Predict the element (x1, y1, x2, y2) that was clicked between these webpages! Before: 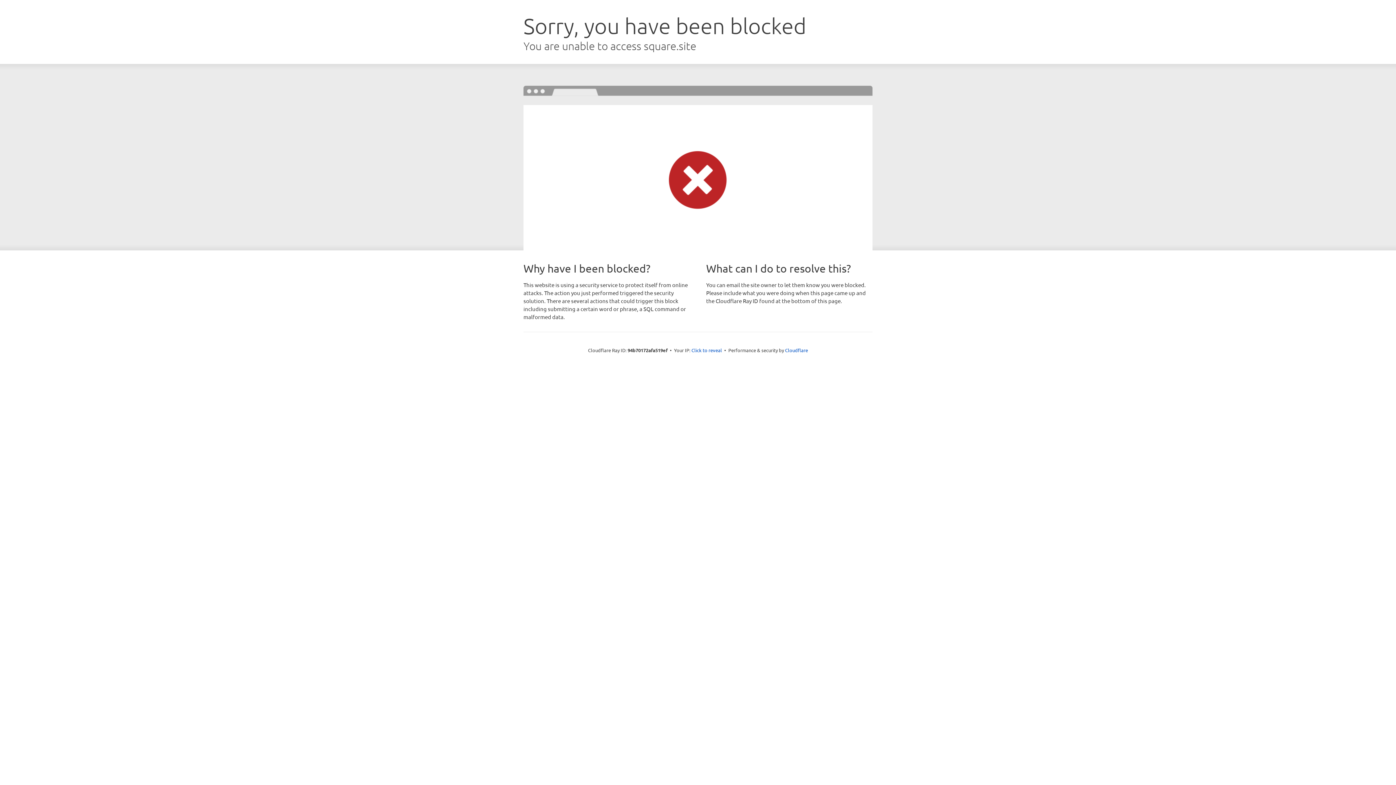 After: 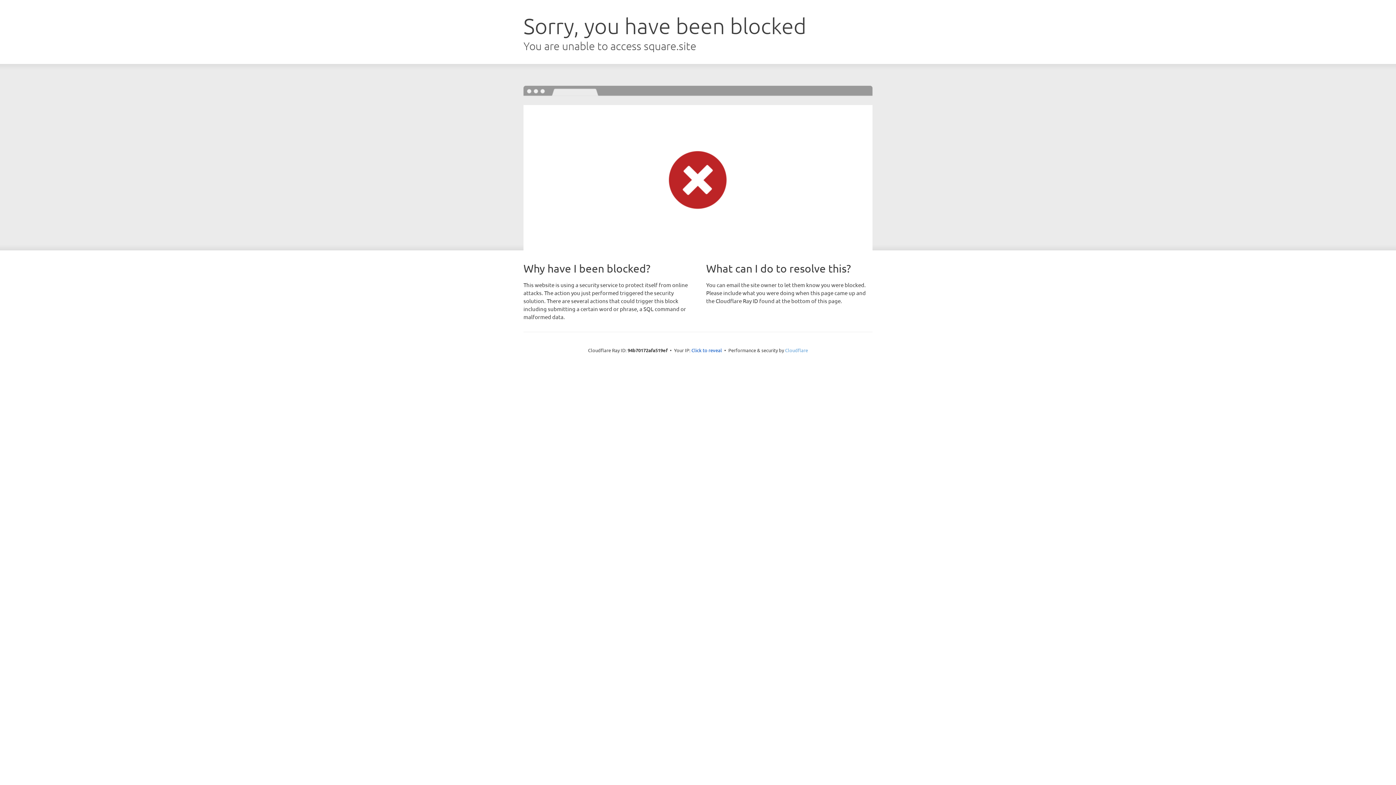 Action: bbox: (785, 347, 808, 353) label: Cloudflare